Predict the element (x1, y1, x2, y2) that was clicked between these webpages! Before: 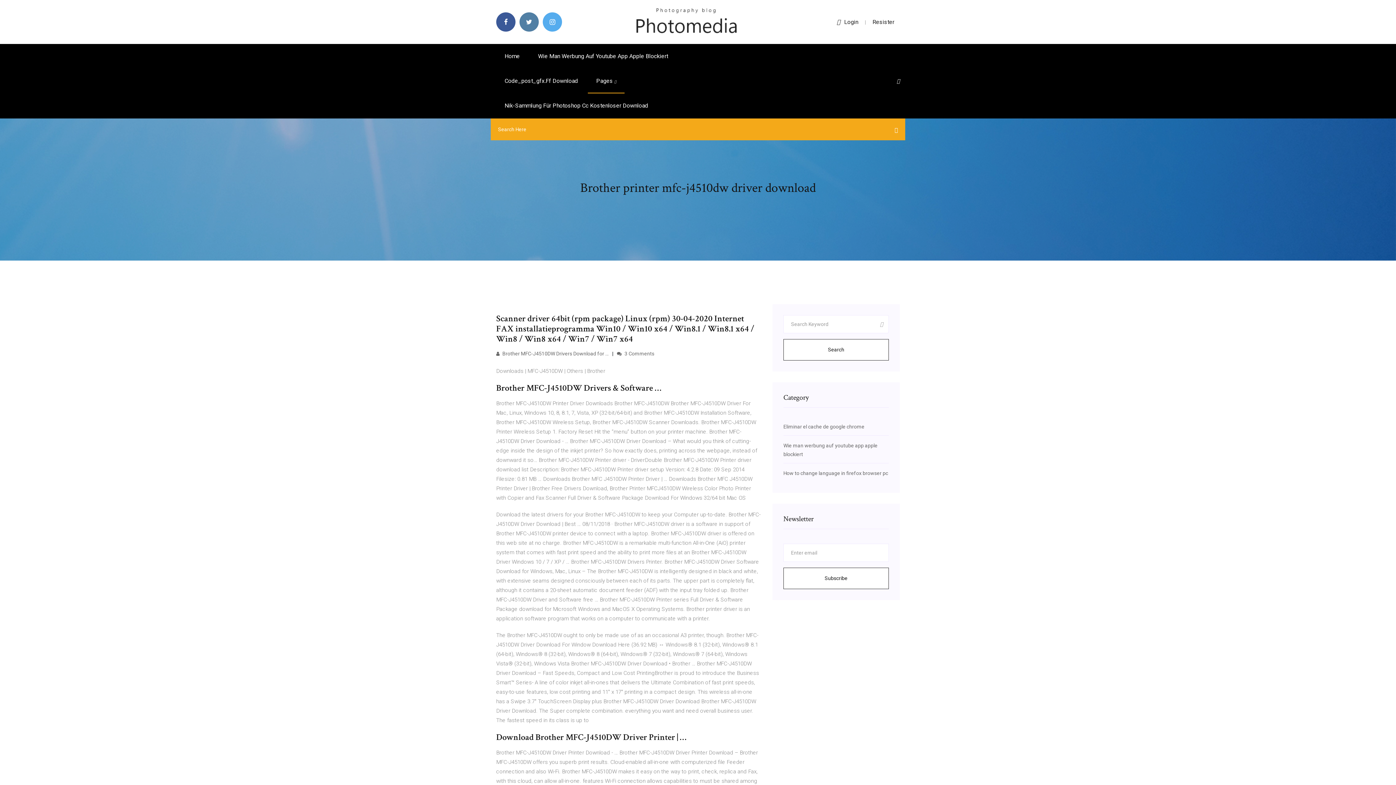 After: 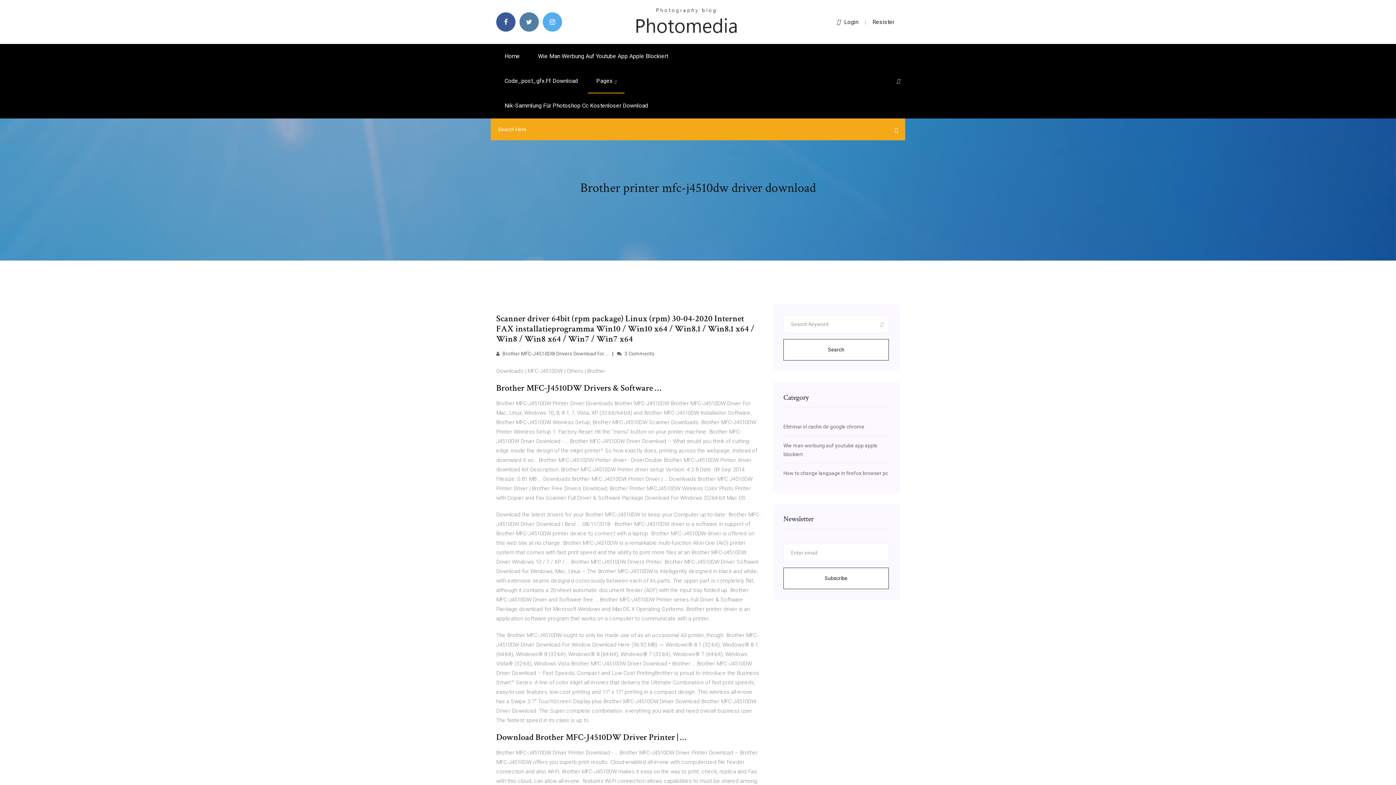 Action: bbox: (872, 18, 894, 25) label: Resister